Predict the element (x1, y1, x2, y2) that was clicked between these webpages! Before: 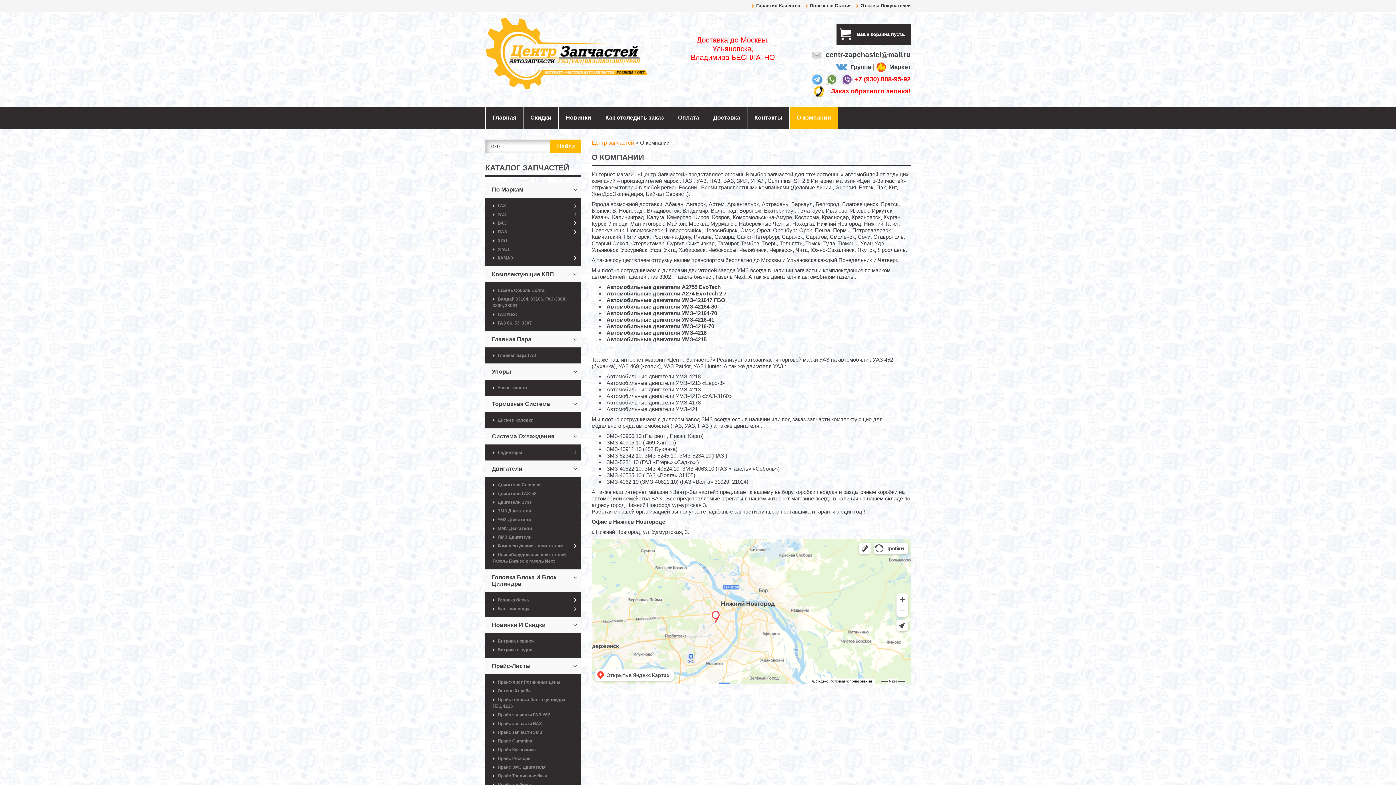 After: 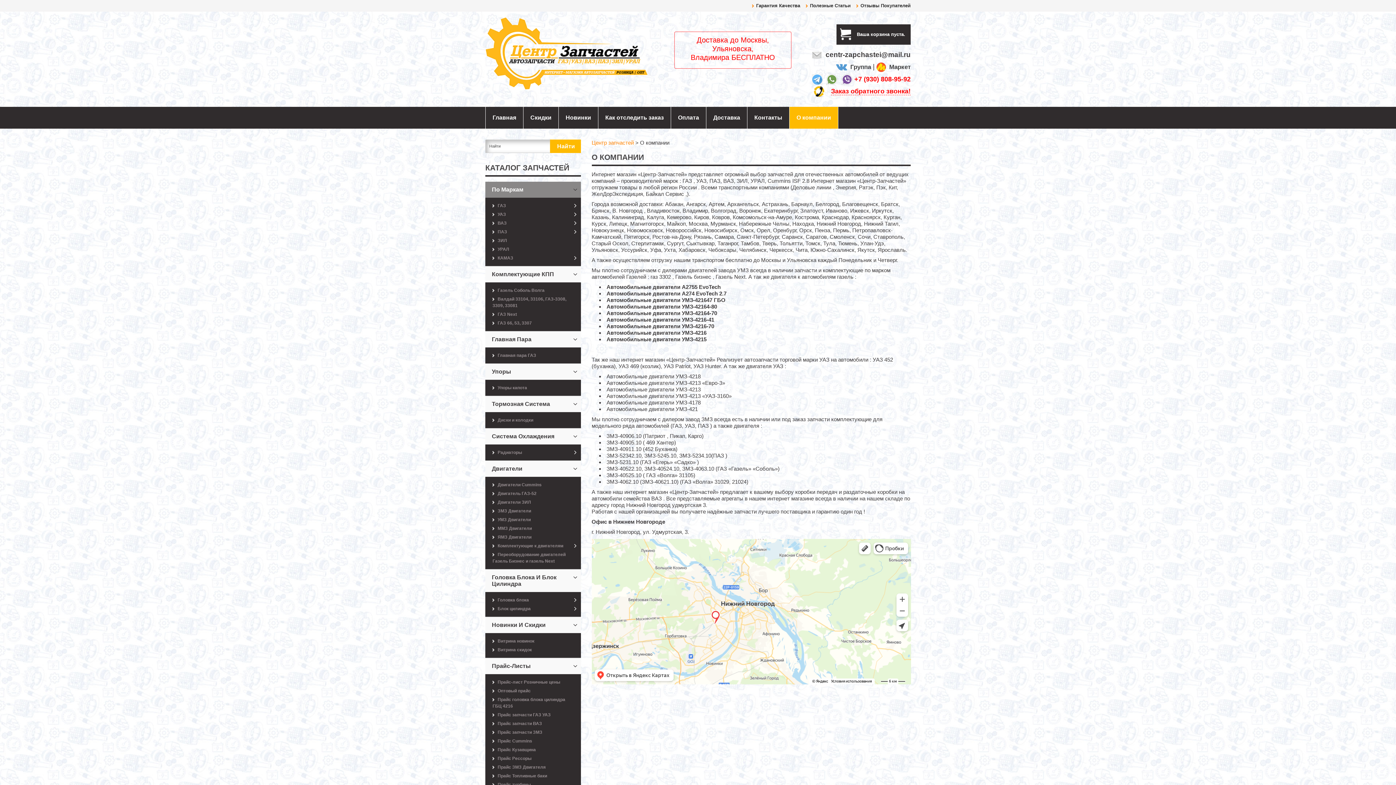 Action: bbox: (485, 181, 580, 197) label: По Маркам